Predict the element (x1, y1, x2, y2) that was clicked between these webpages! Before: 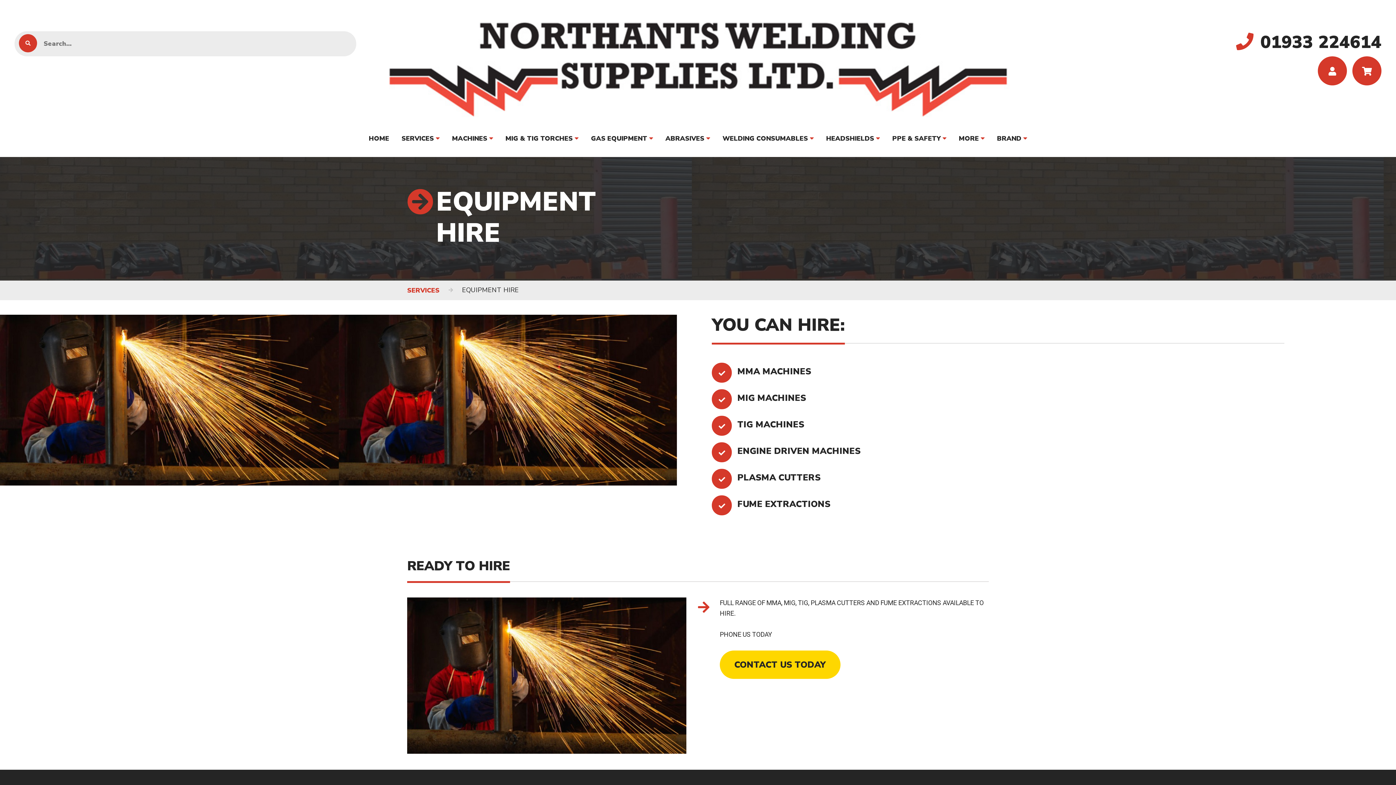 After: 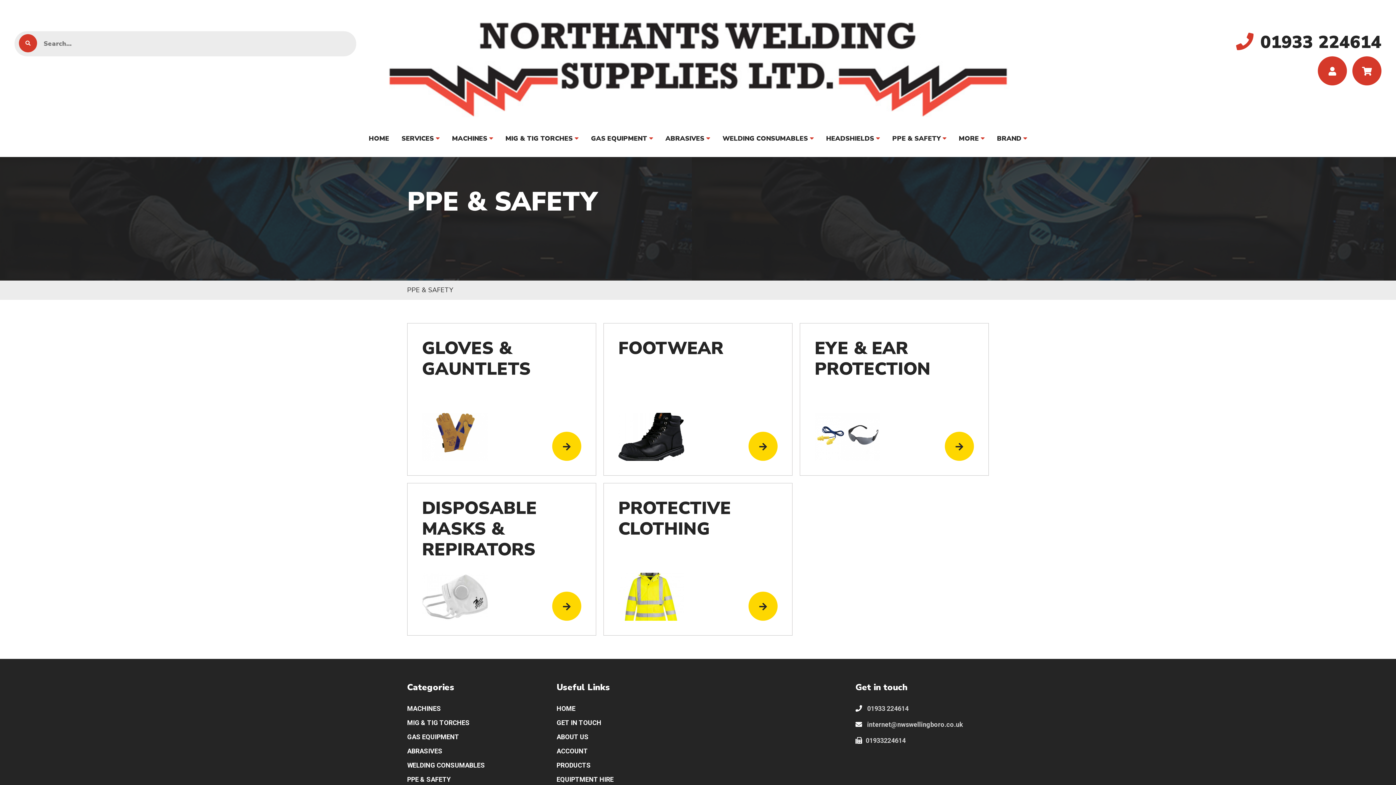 Action: label: PPE & SAFETY bbox: (892, 134, 940, 142)